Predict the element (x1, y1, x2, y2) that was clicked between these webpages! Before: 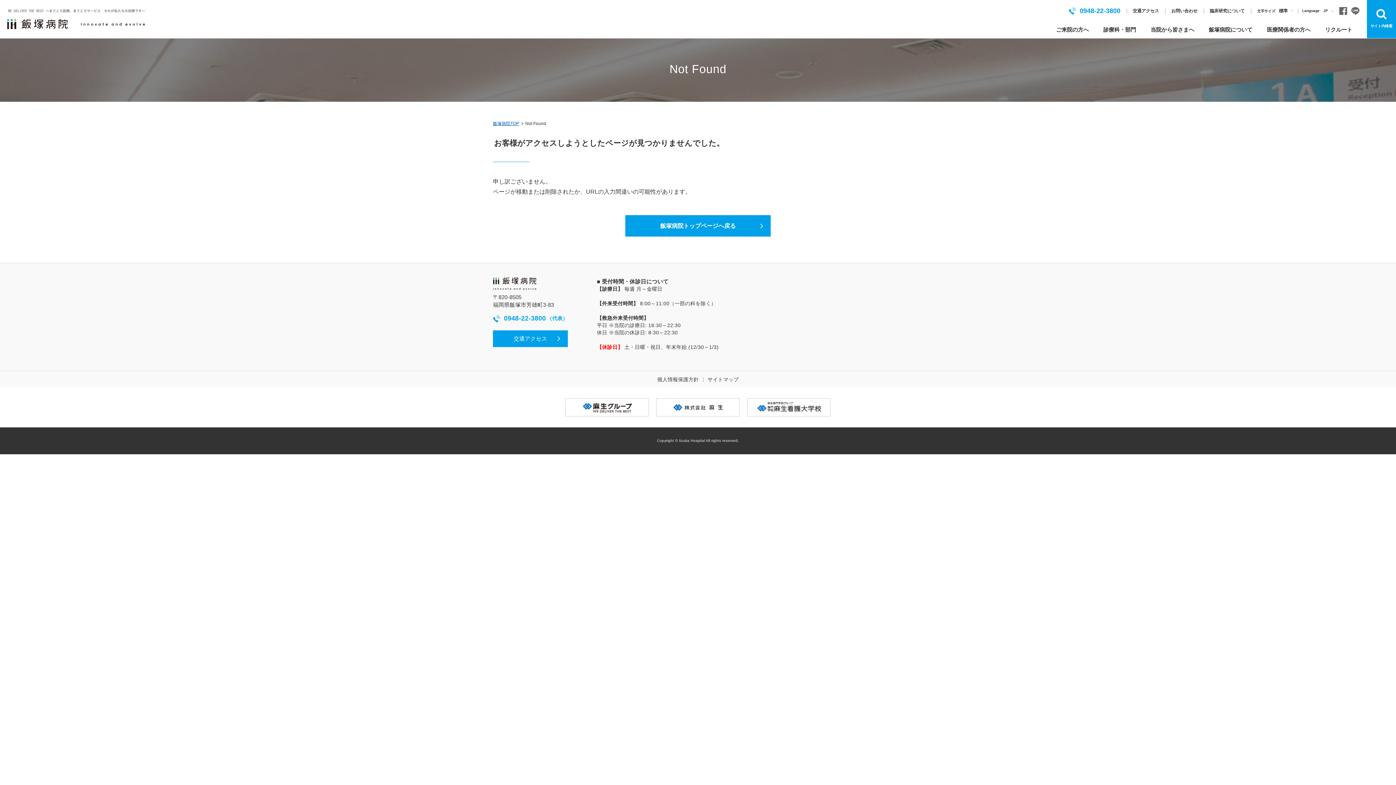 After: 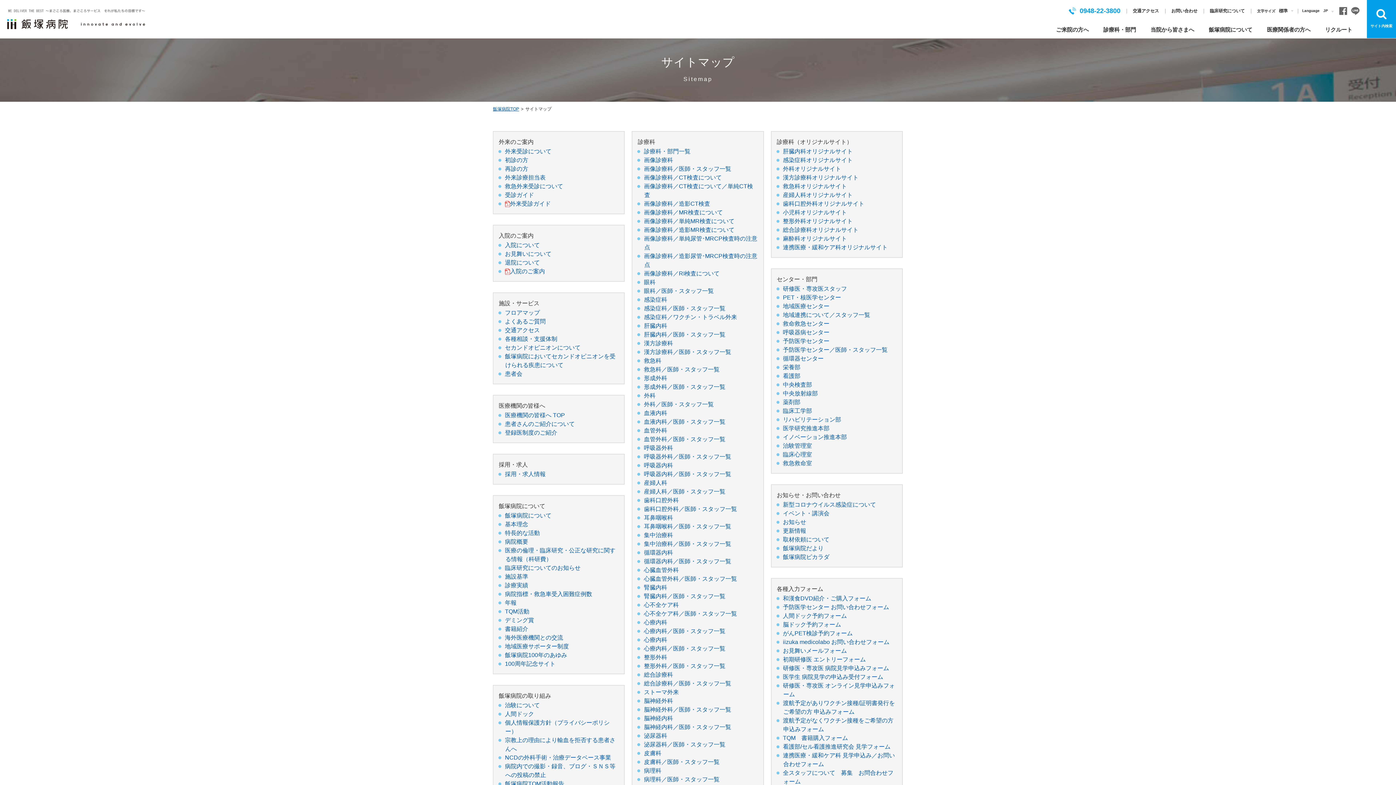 Action: label: サイトマップ bbox: (707, 376, 738, 382)